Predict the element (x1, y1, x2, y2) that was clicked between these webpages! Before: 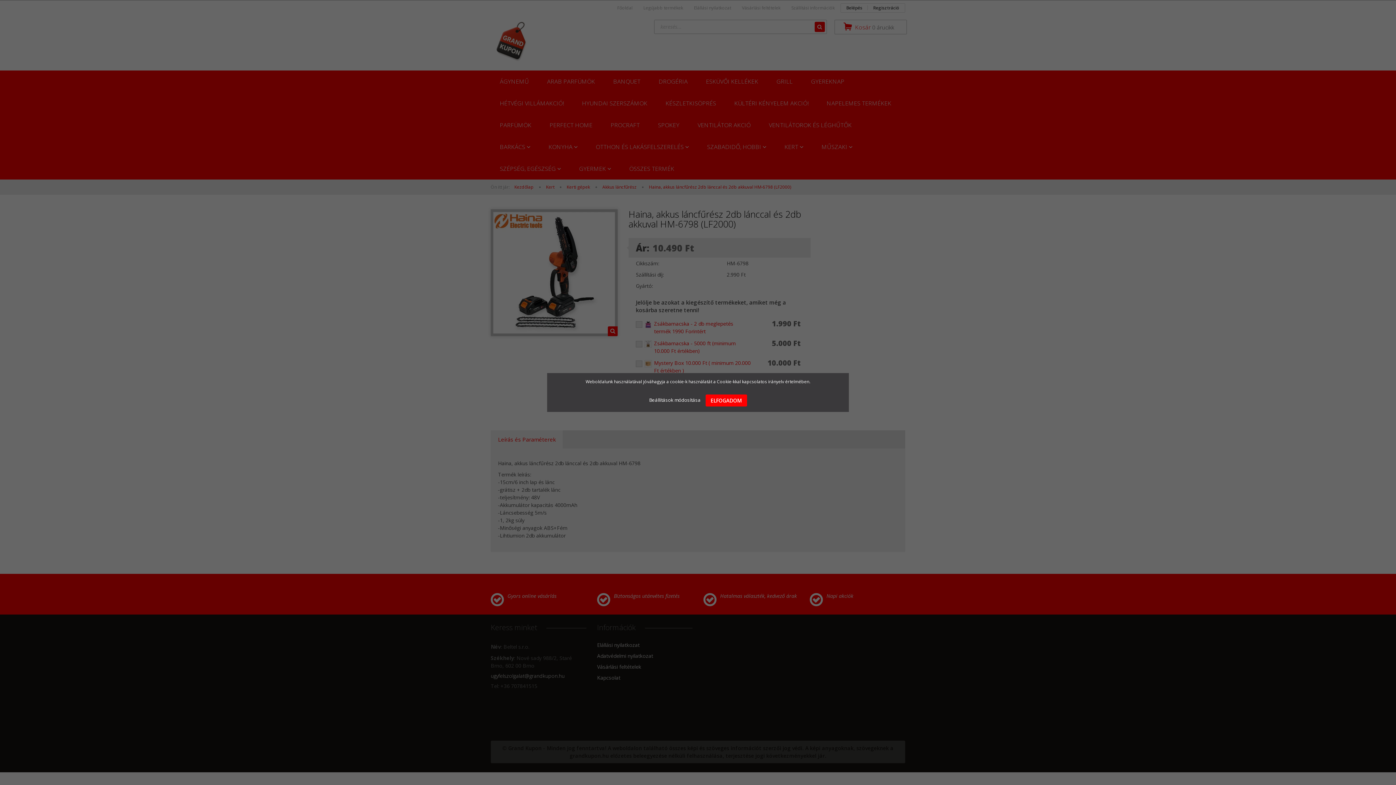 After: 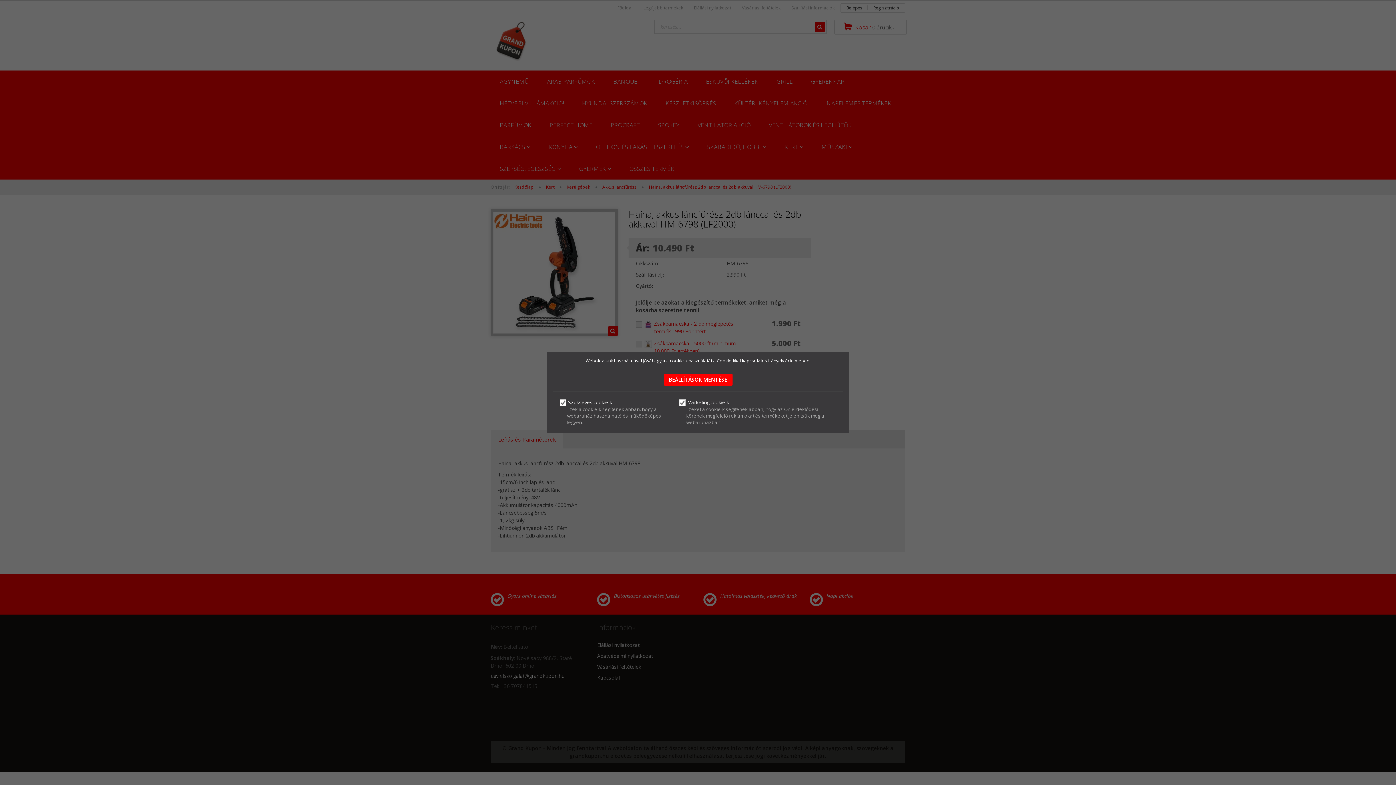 Action: bbox: (649, 396, 702, 403) label: Beállítások módosítása 